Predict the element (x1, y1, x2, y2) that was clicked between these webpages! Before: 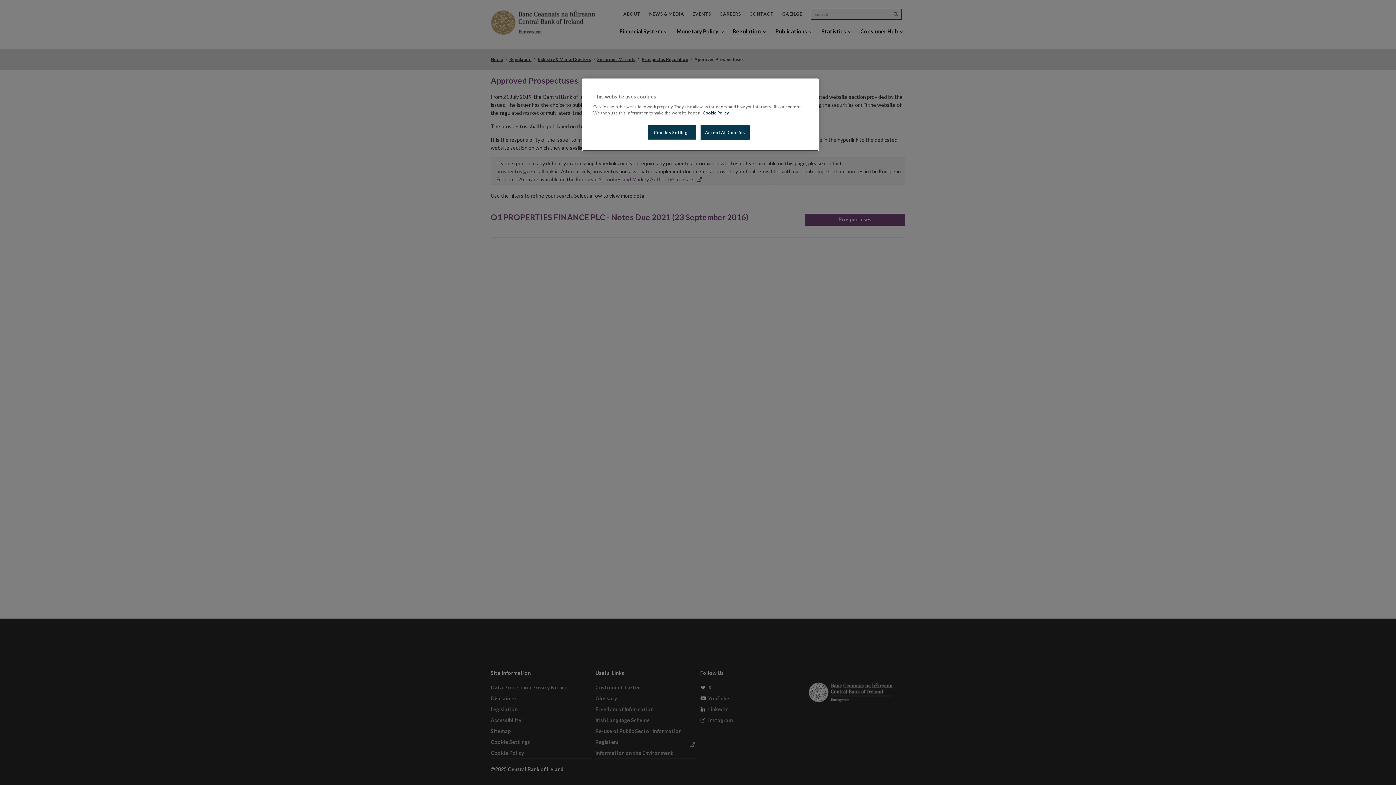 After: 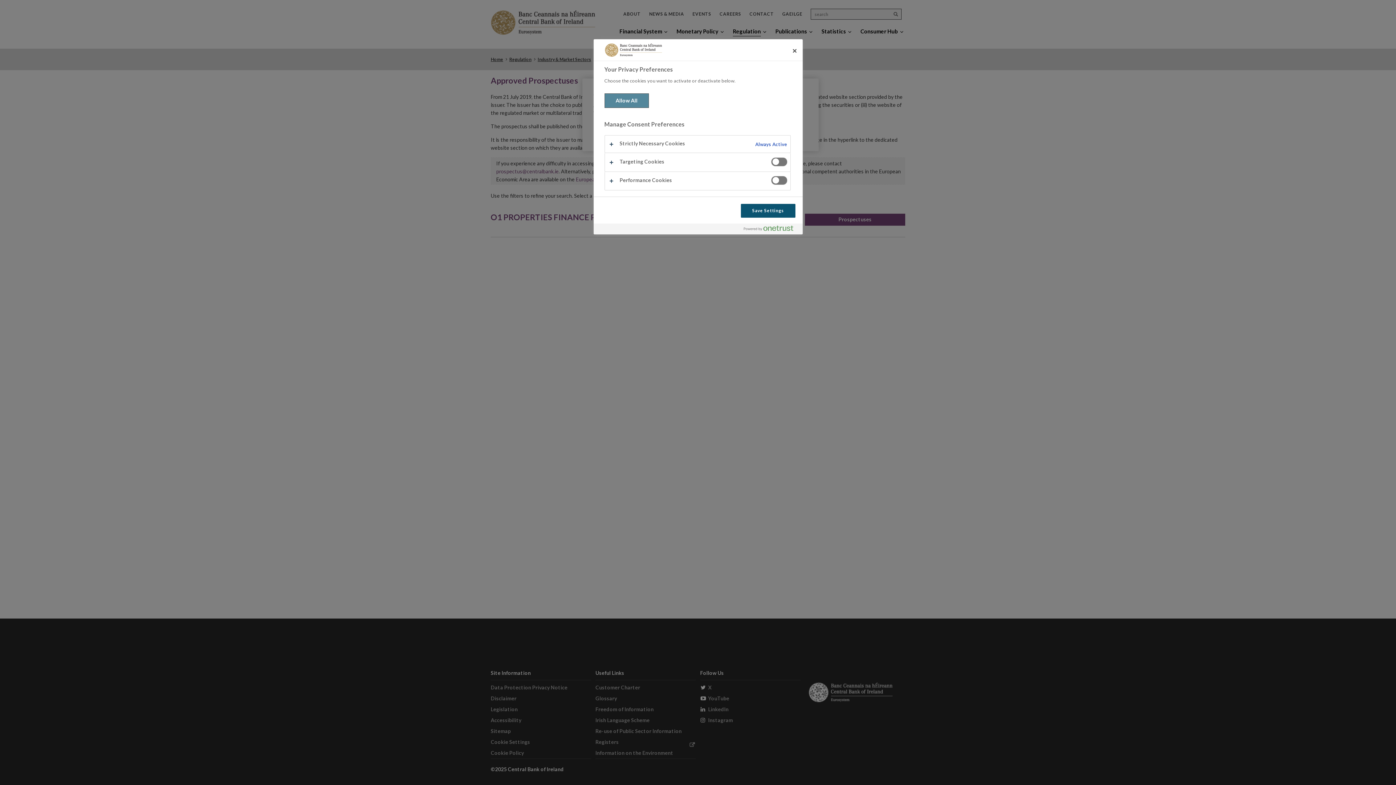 Action: bbox: (647, 125, 696, 140) label: Cookies Settings